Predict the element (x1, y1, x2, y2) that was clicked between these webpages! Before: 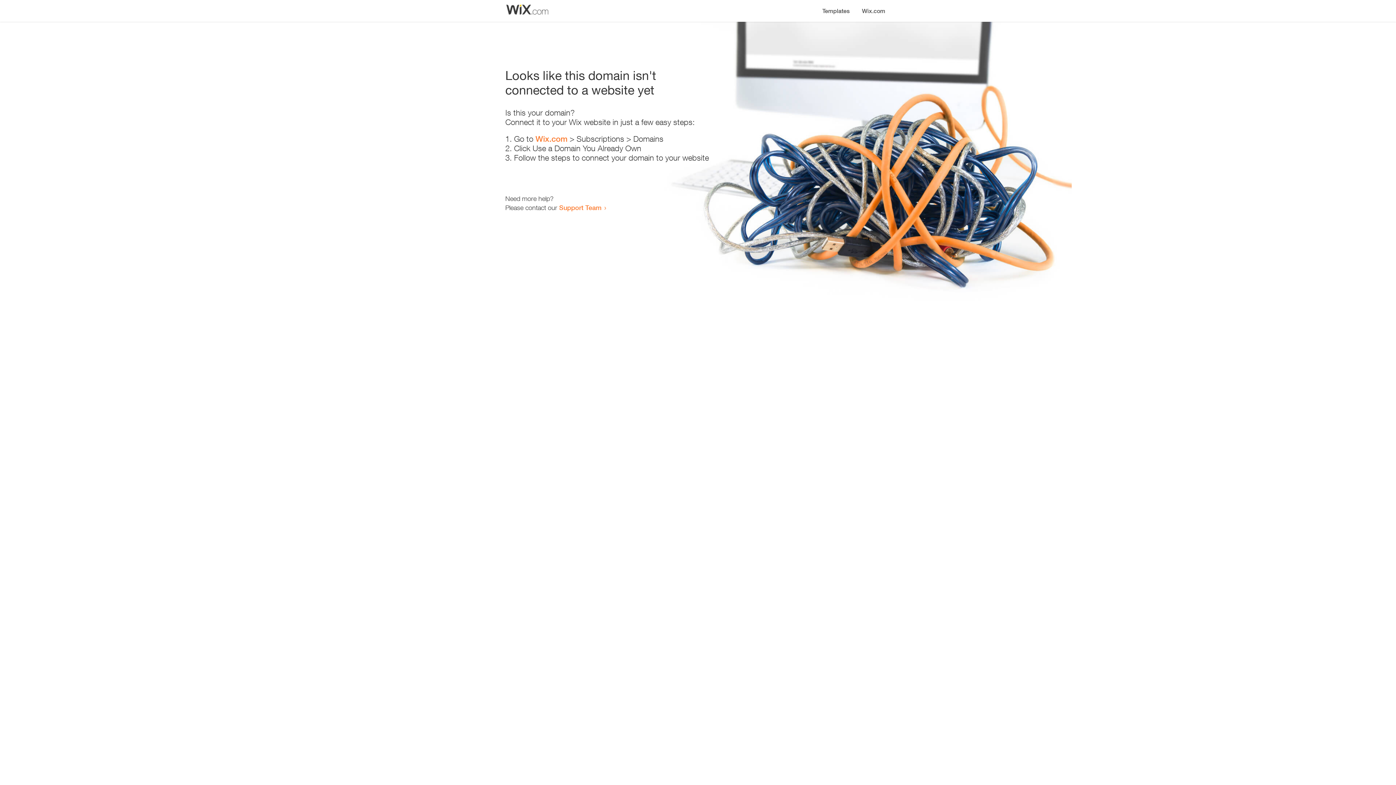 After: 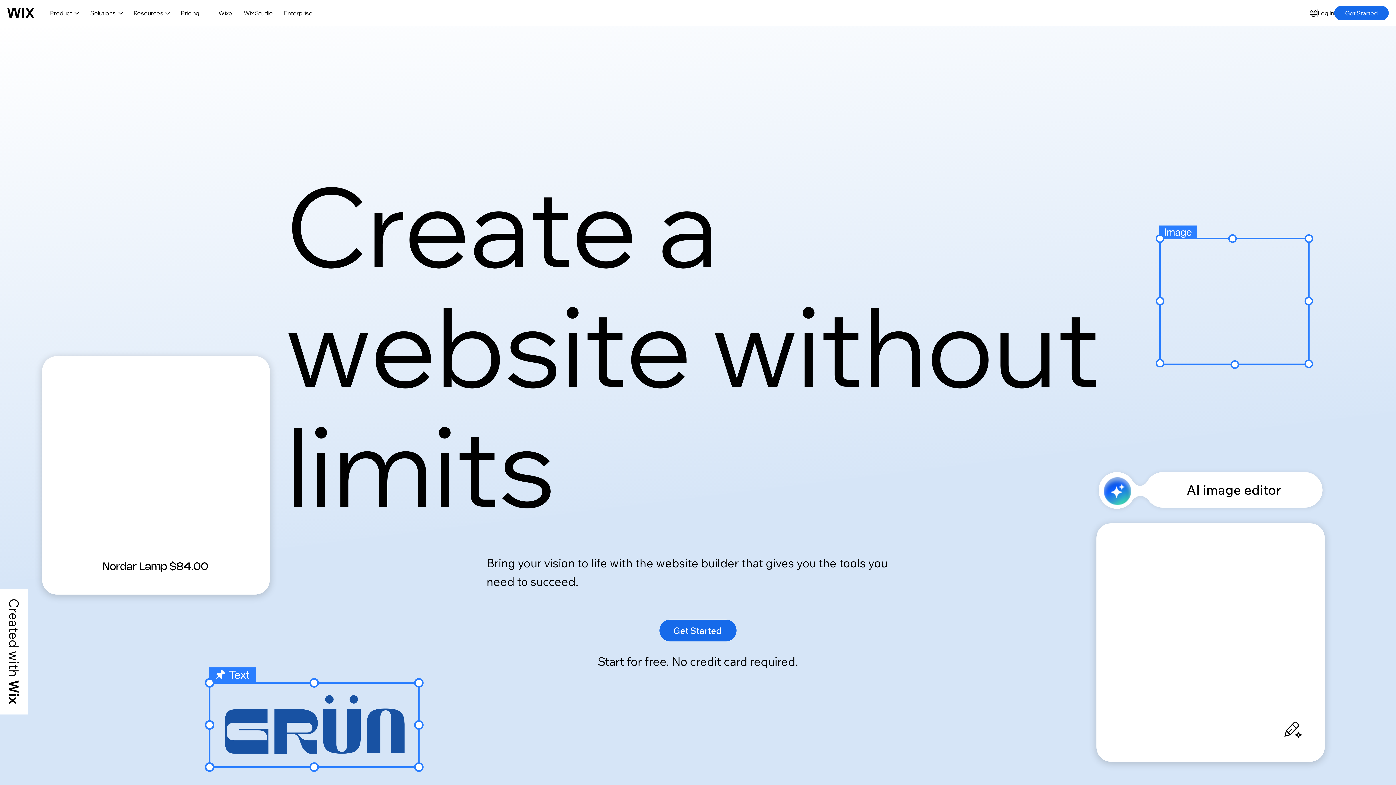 Action: bbox: (856, 0, 890, 14) label: Wix.com